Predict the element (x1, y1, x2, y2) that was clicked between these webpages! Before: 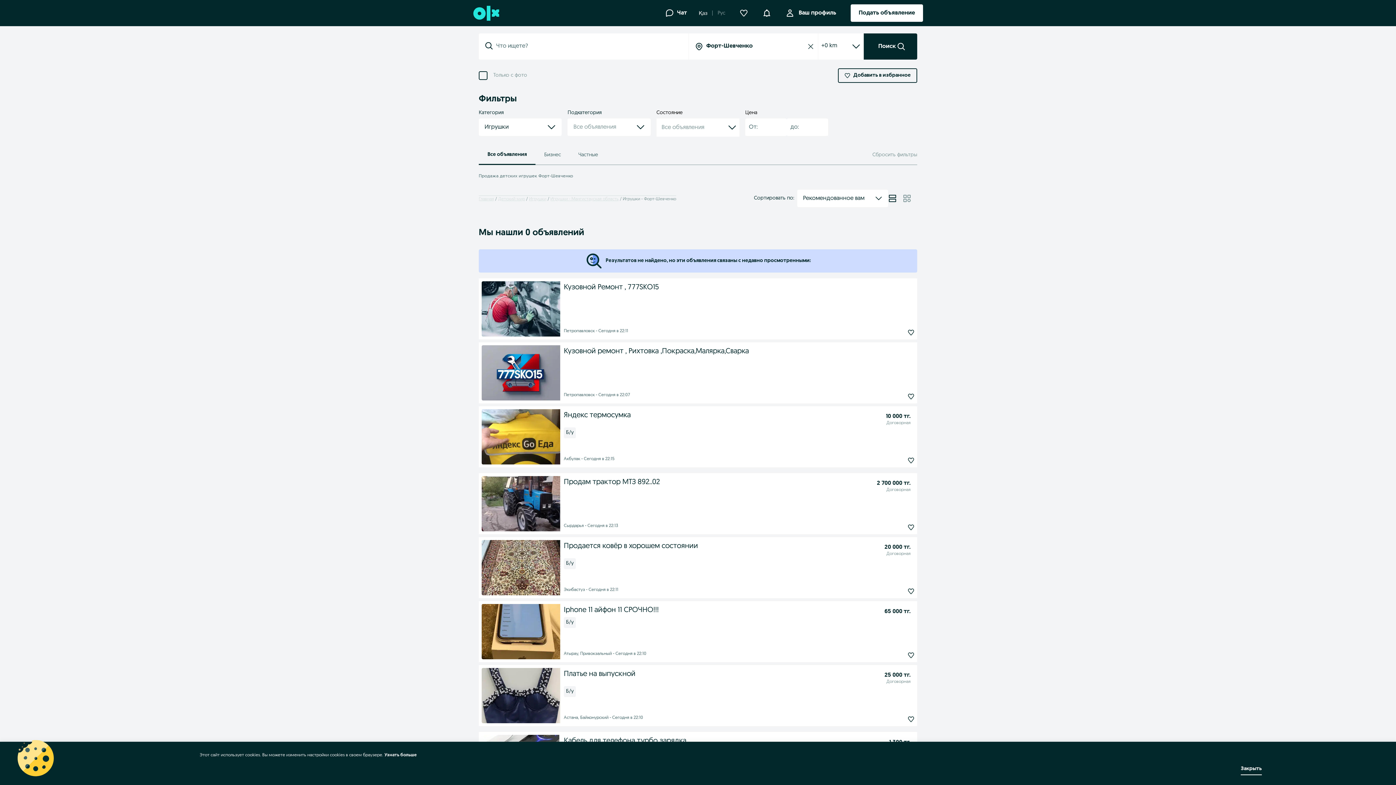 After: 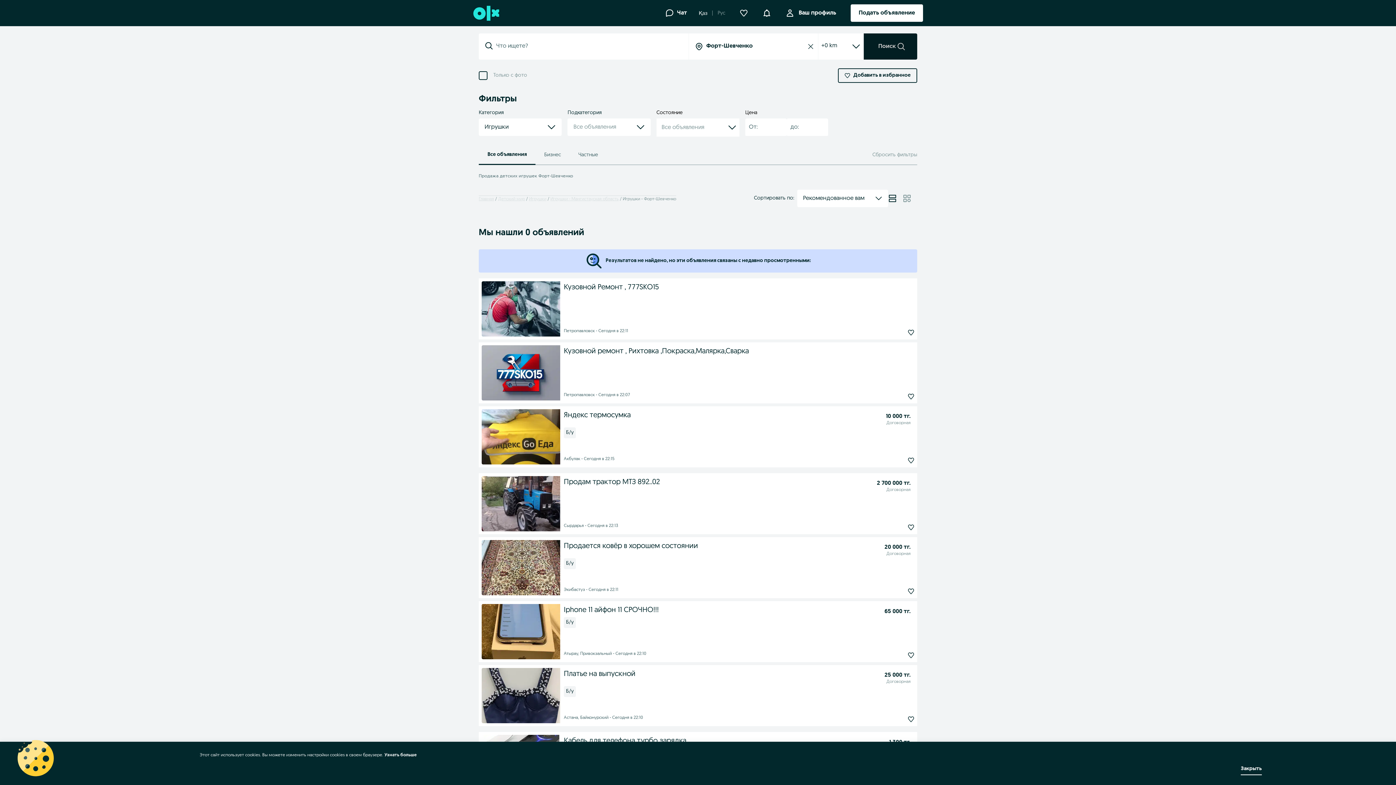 Action: bbox: (863, 33, 917, 59) label: Поиск